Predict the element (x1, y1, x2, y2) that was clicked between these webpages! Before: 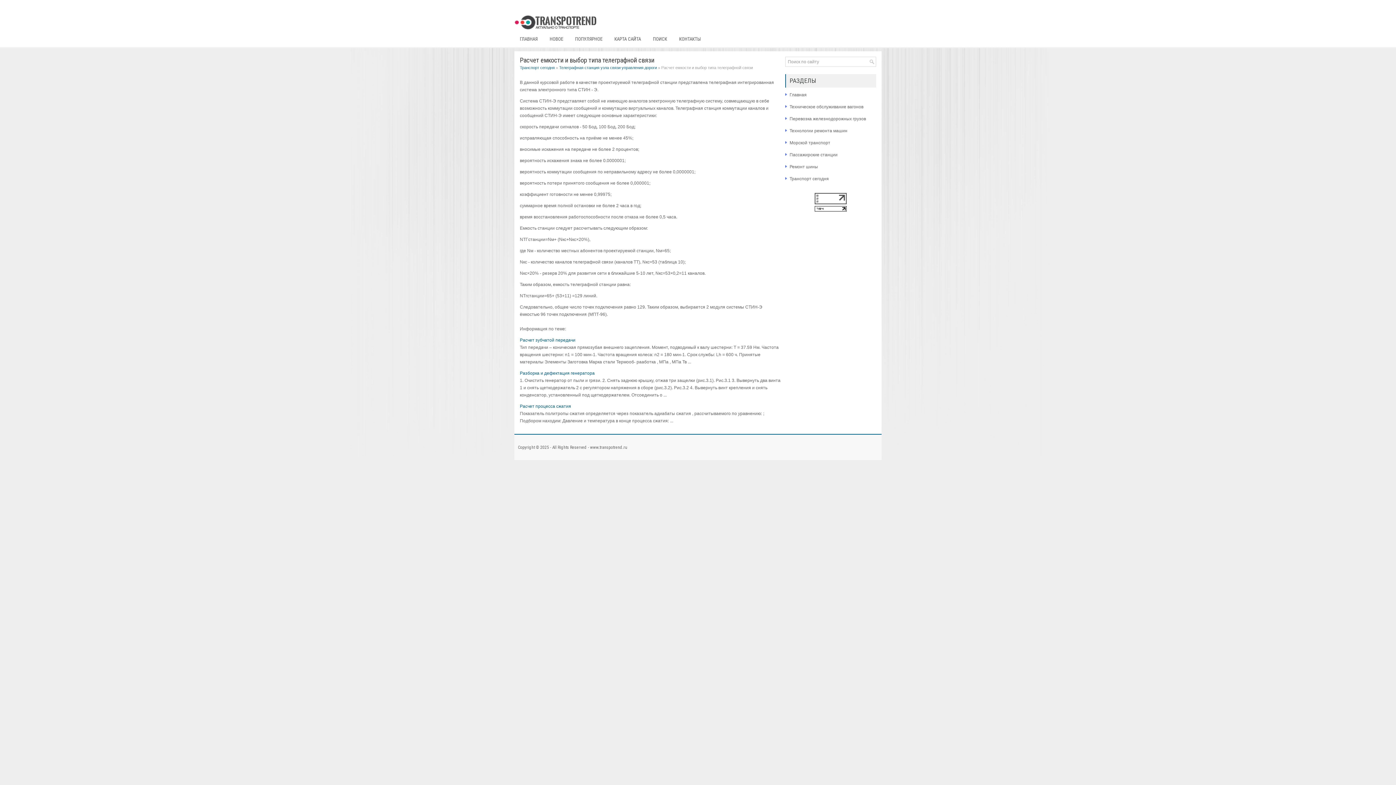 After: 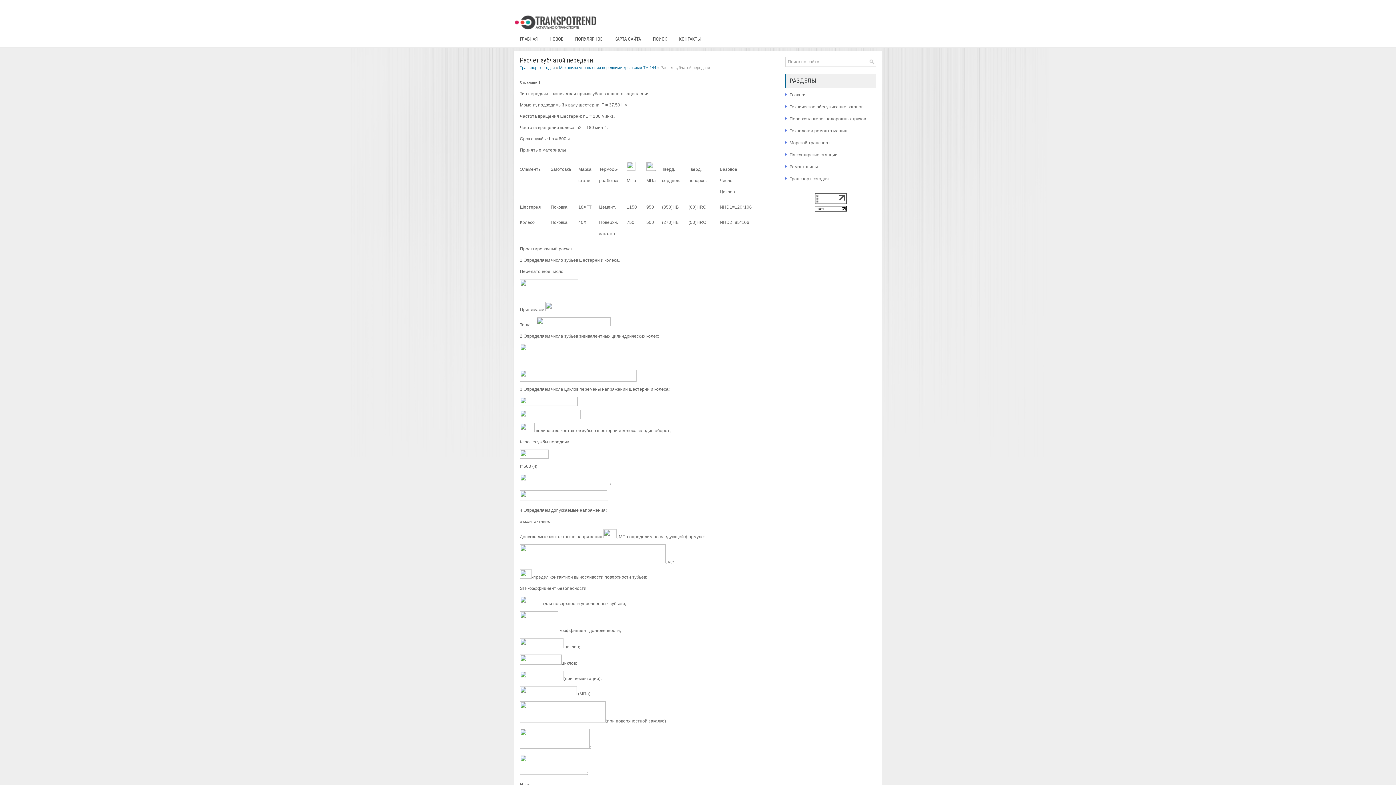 Action: bbox: (520, 337, 575, 342) label: Расчет зубчатой передачи